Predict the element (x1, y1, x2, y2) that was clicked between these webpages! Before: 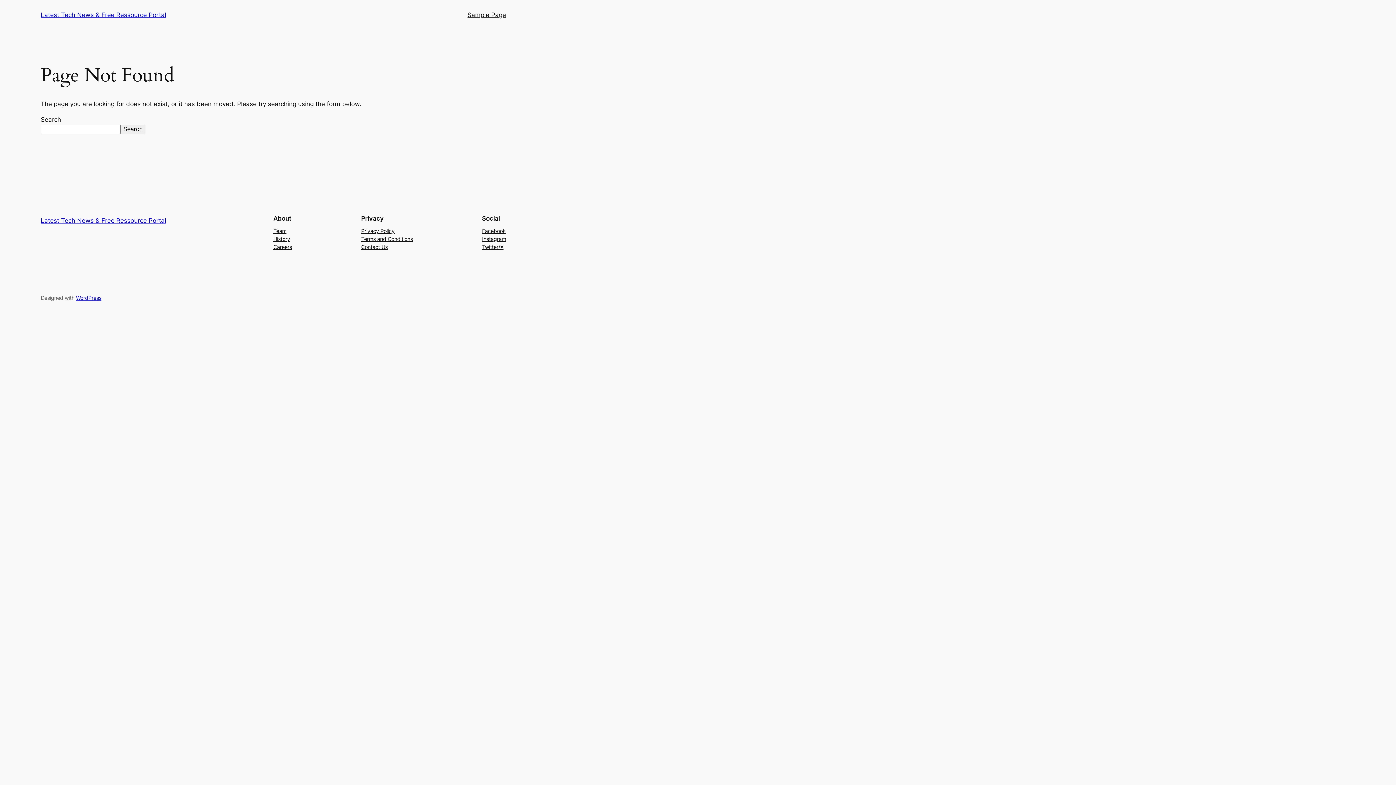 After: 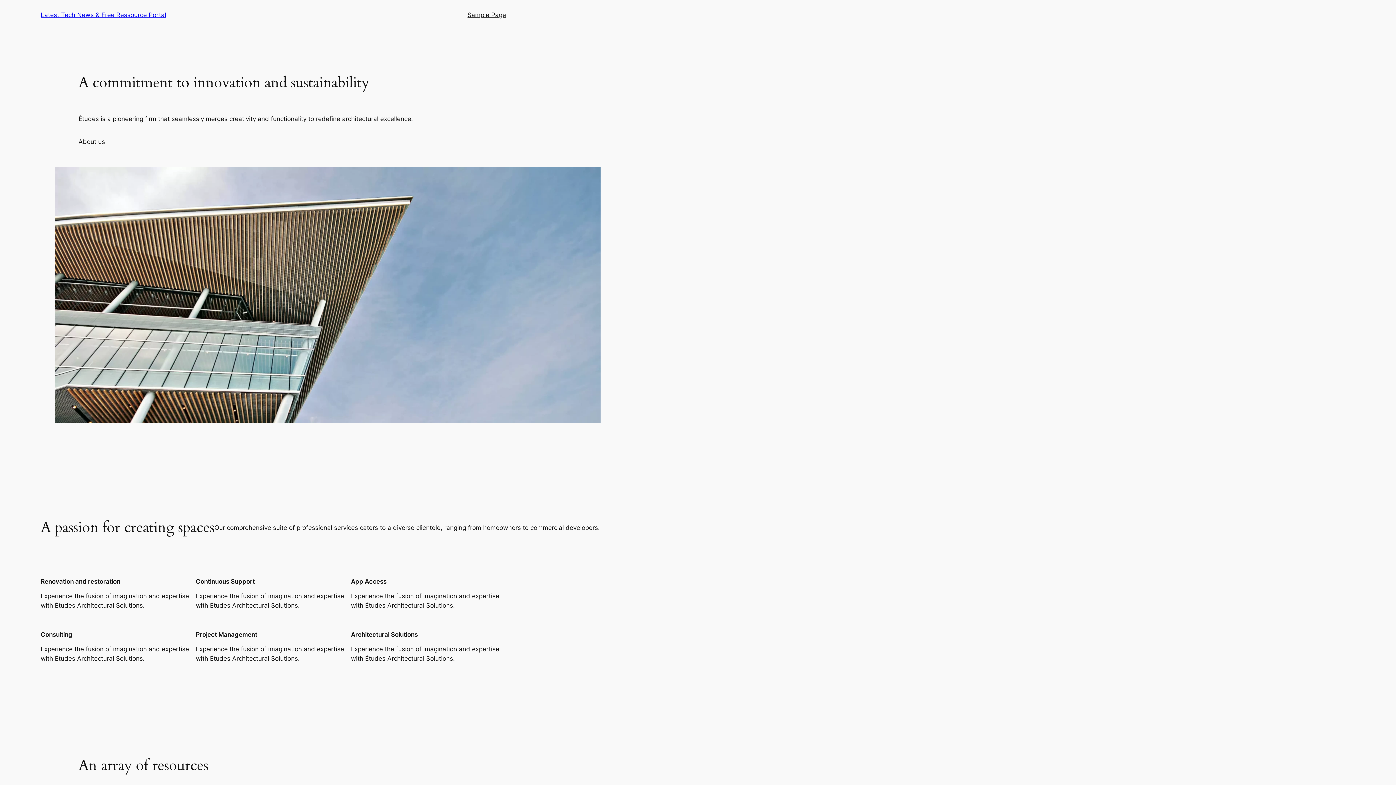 Action: bbox: (40, 11, 166, 18) label: Latest Tech News & Free Ressource Portal